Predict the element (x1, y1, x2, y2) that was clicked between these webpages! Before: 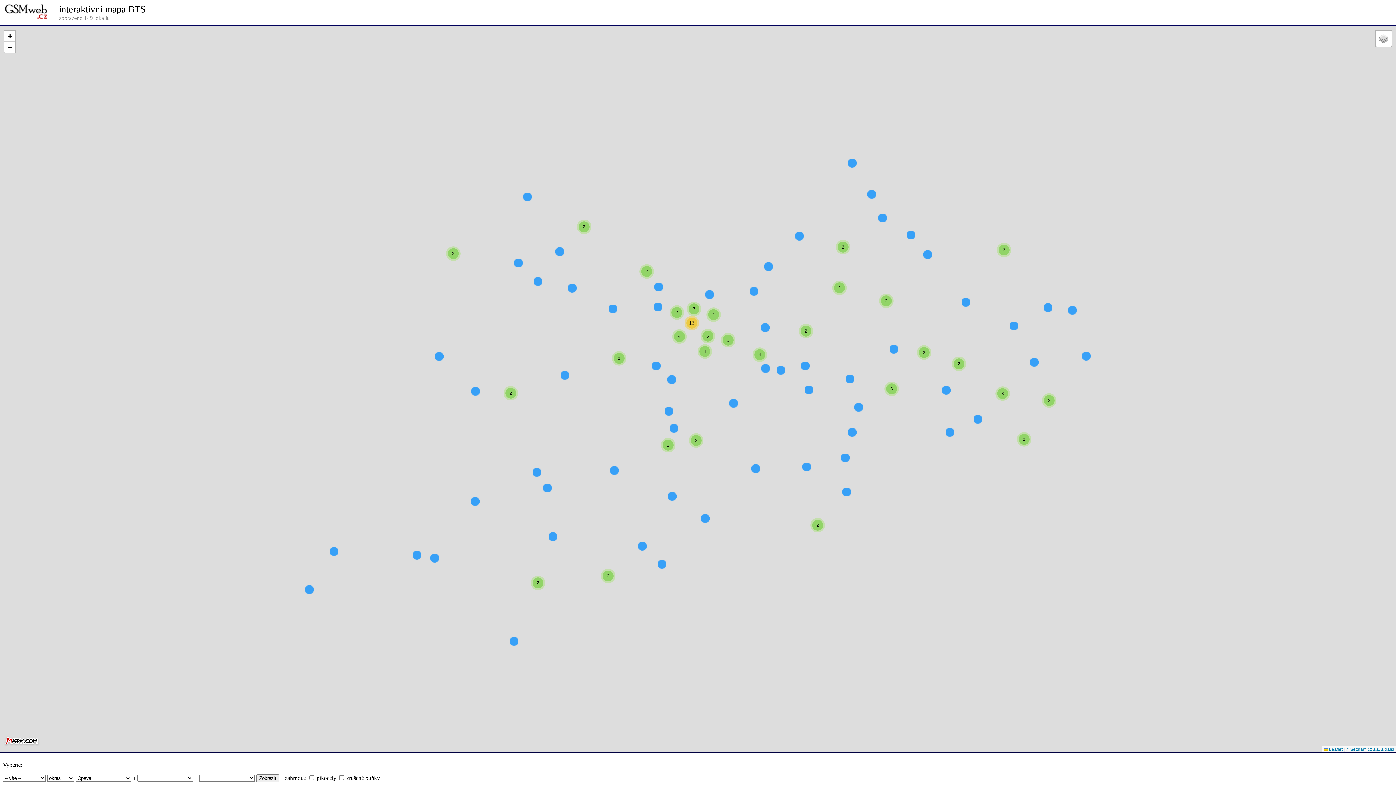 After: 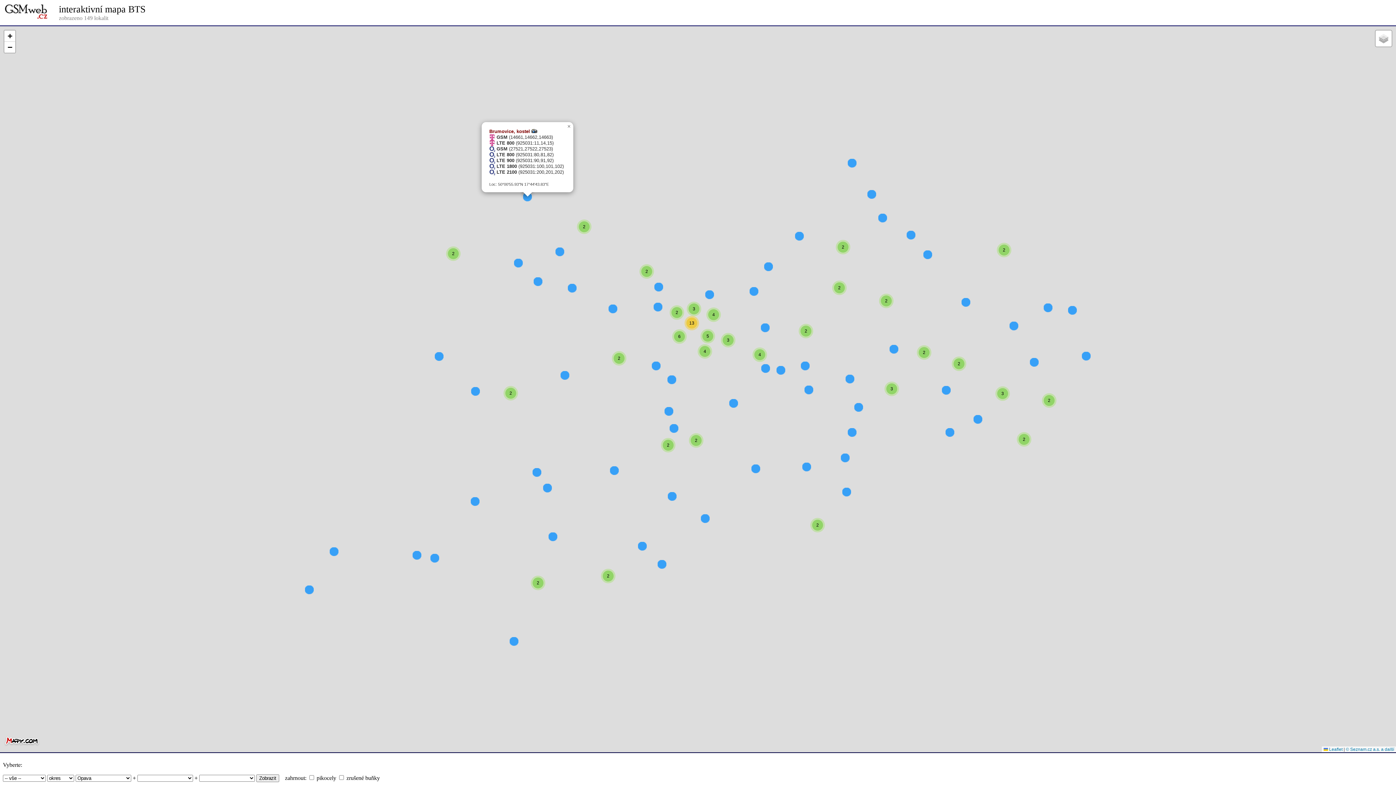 Action: bbox: (523, 192, 532, 201)